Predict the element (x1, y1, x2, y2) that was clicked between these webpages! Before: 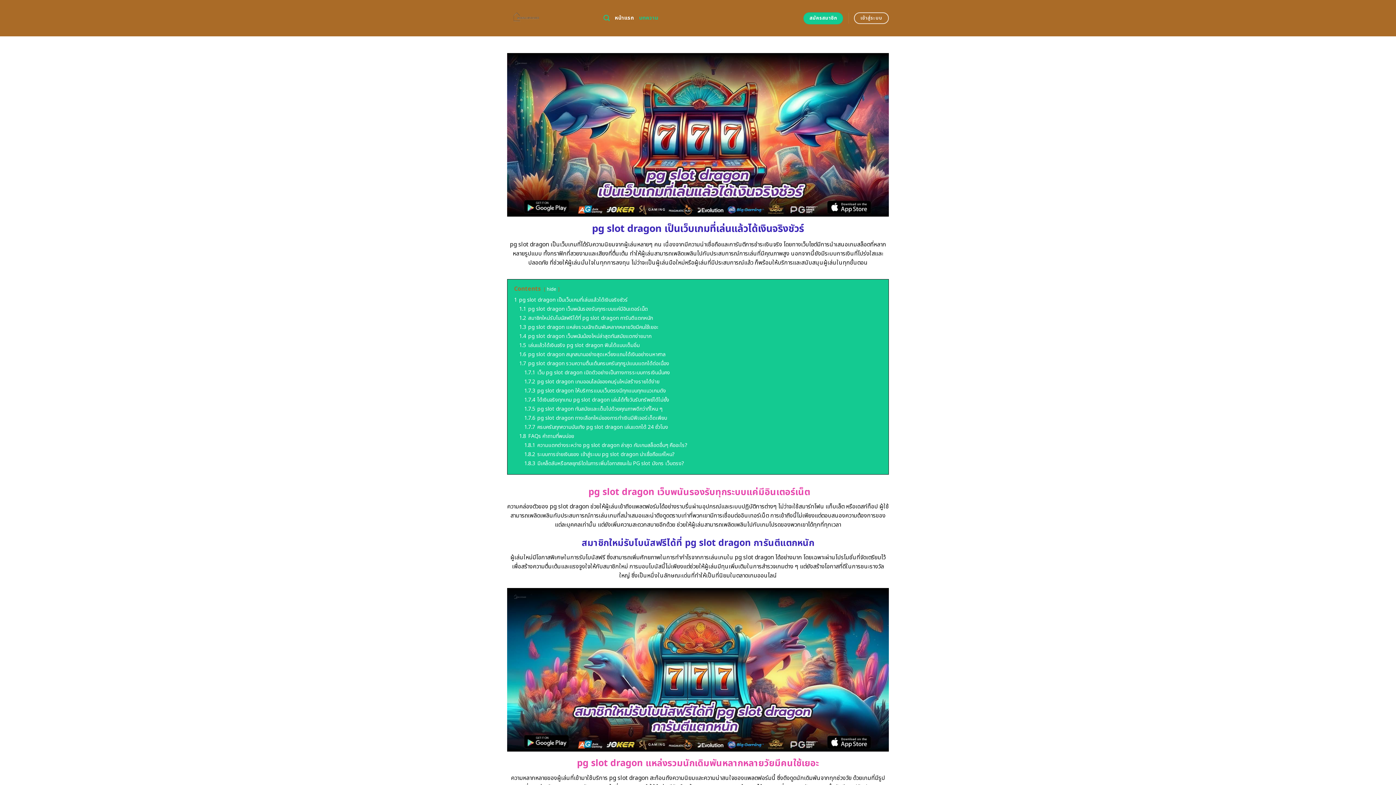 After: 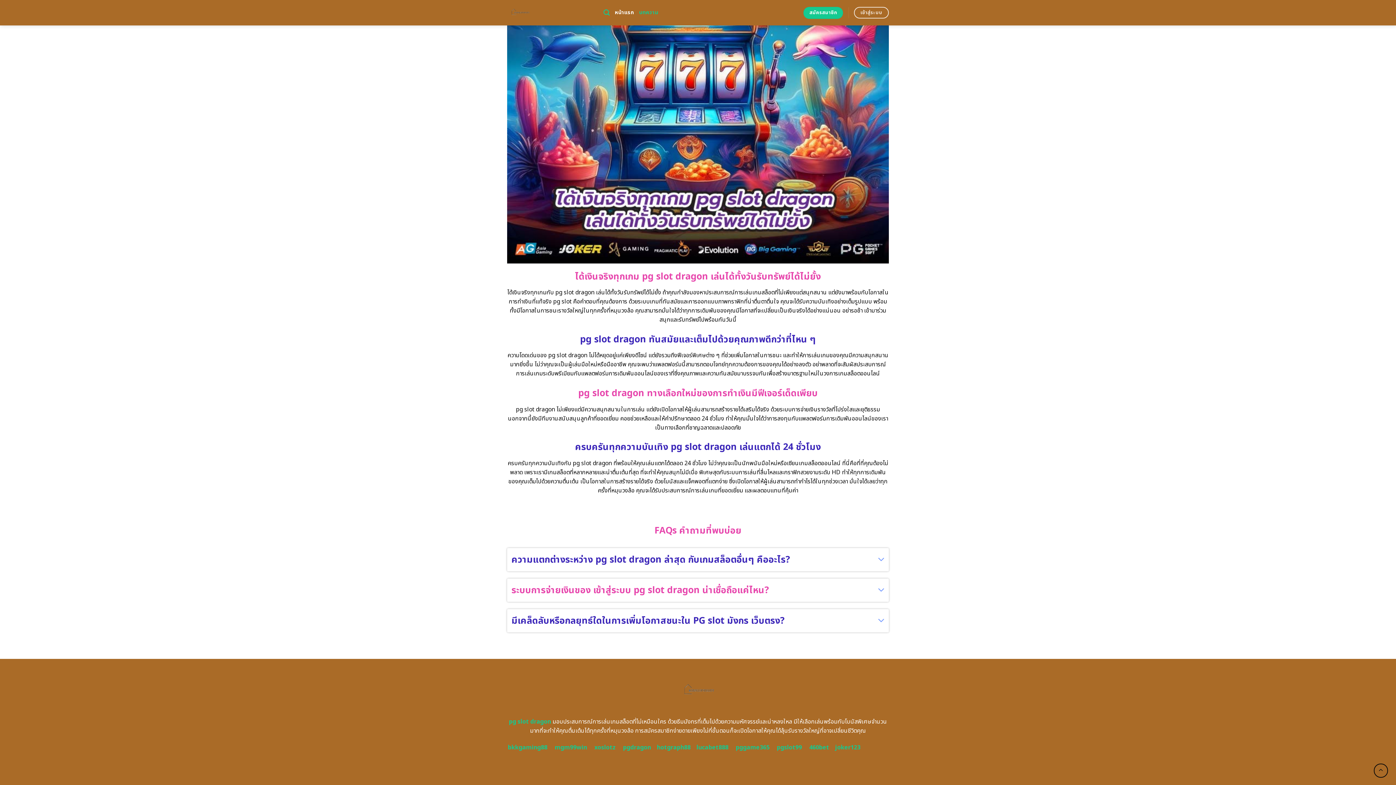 Action: bbox: (524, 459, 684, 467) label: 1.8.3 มีเคล็ดลับหรือกลยุทธ์ใดในการเพิ่มโอกาสชนะใน PG slot มังกร เว็บตรง?